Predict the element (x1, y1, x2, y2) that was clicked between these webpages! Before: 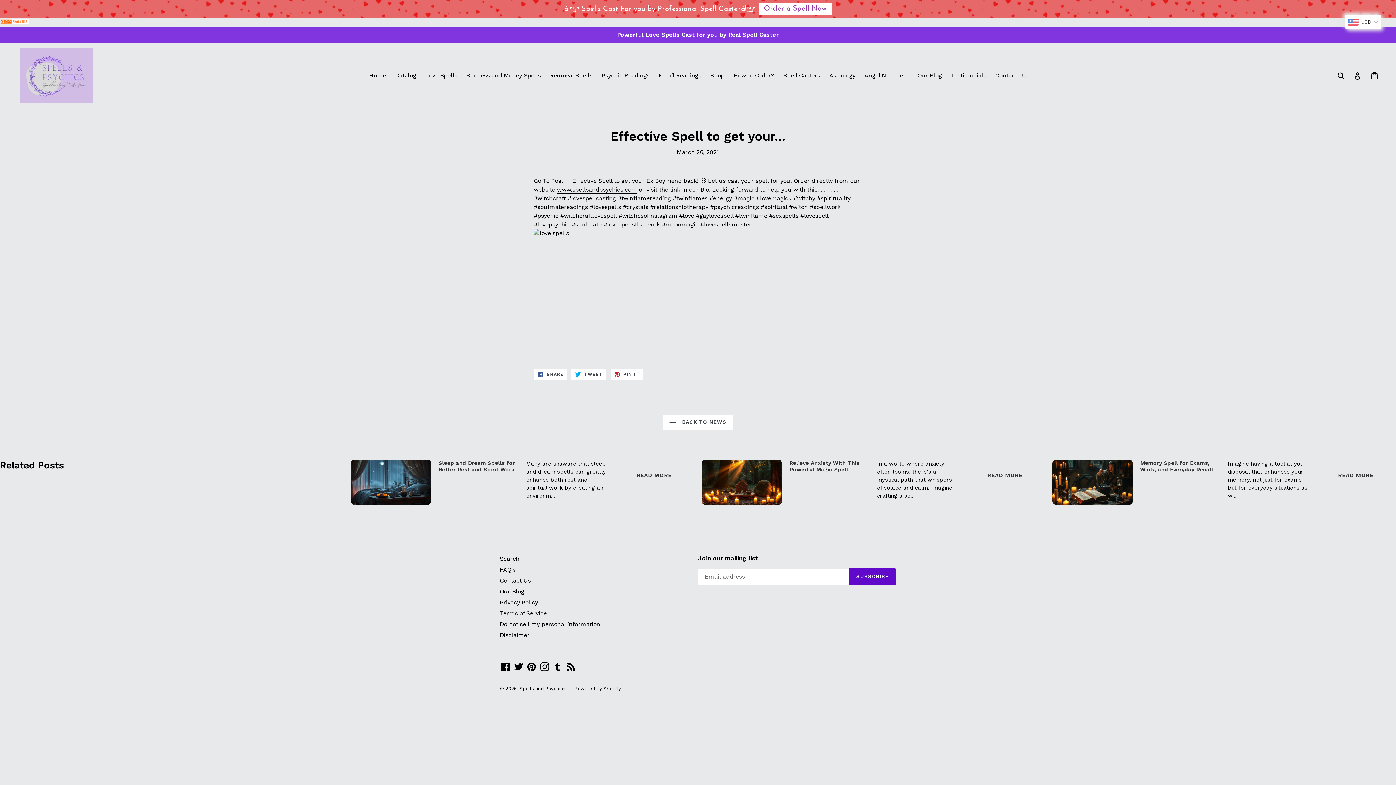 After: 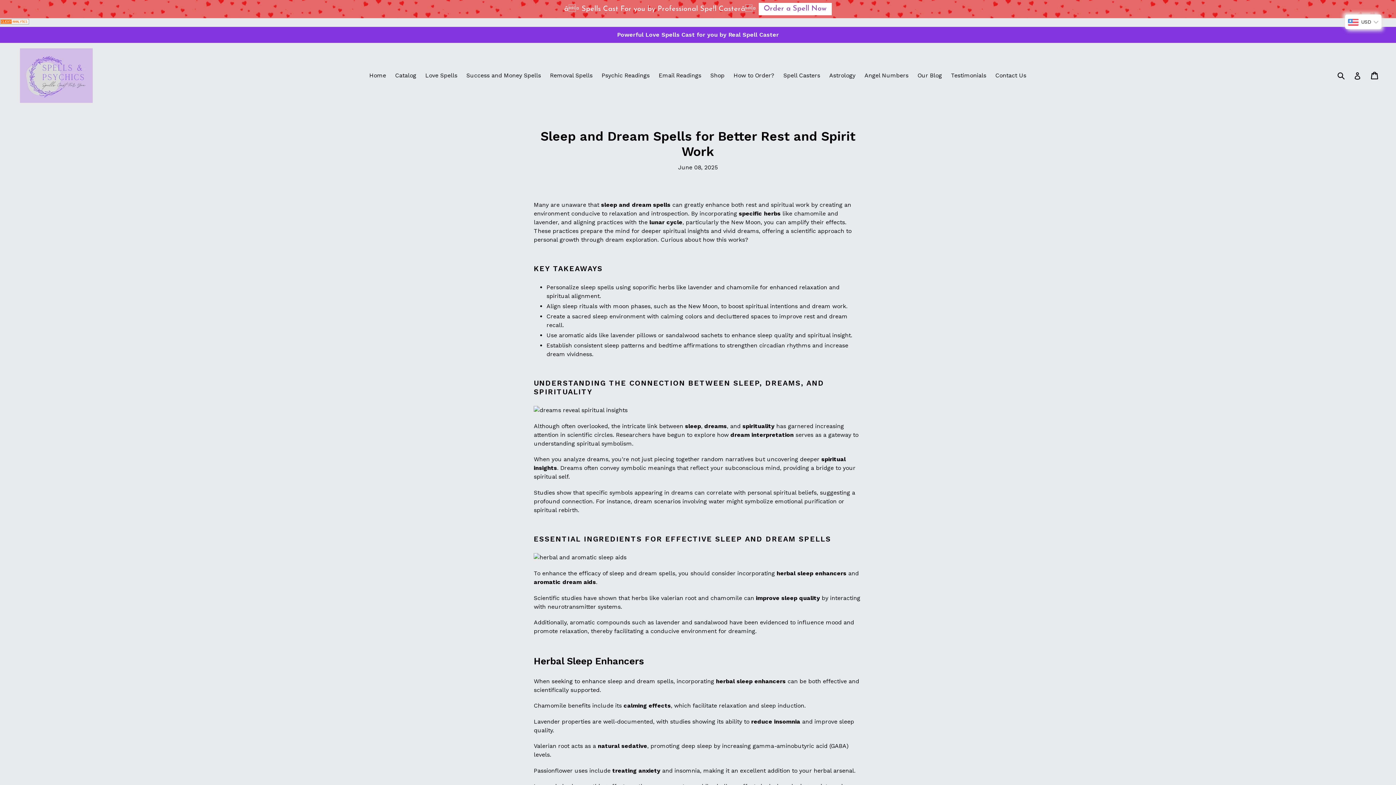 Action: bbox: (350, 460, 431, 507)